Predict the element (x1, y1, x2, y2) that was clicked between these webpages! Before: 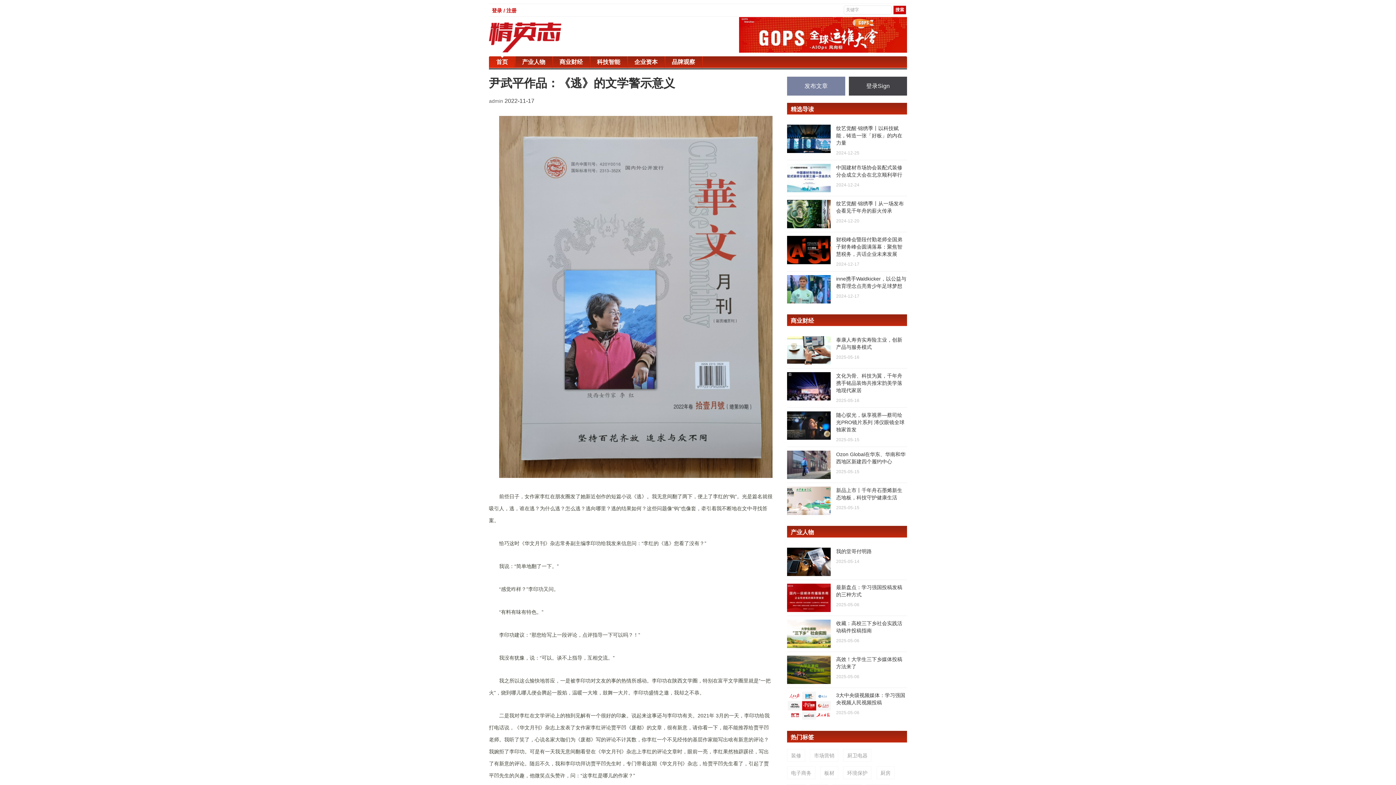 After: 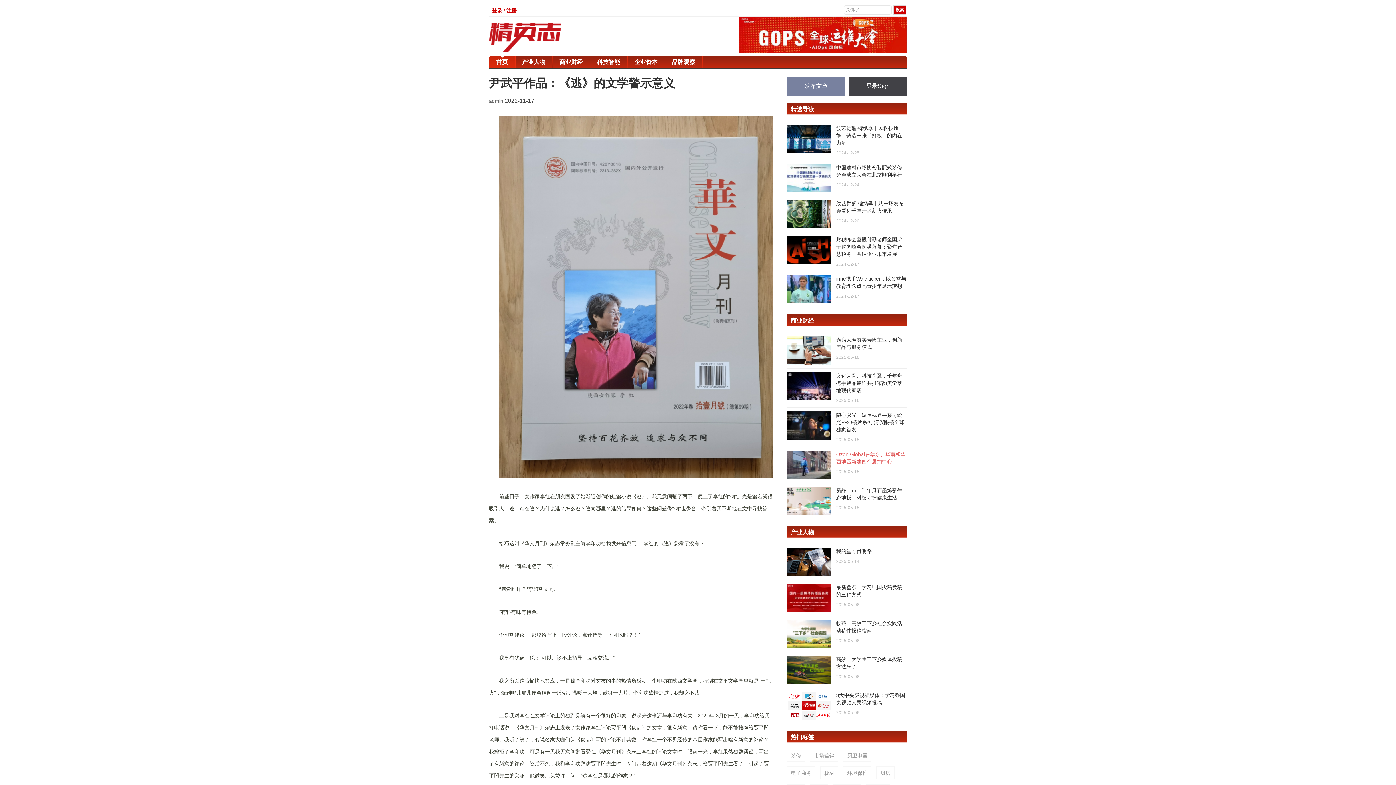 Action: label: Ozon Global在华东、华南和华西地区新建四个履约中心
2025-05-15 bbox: (787, 447, 907, 483)